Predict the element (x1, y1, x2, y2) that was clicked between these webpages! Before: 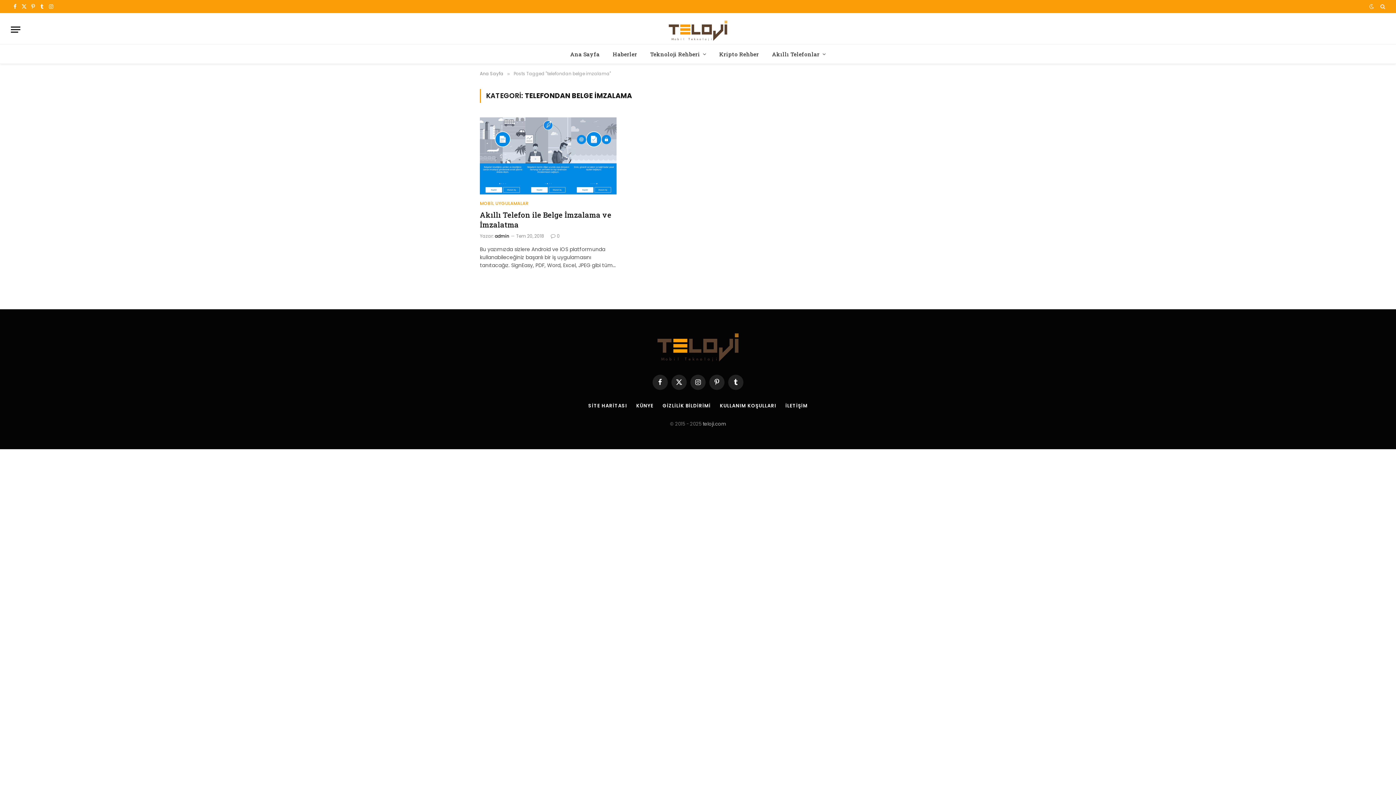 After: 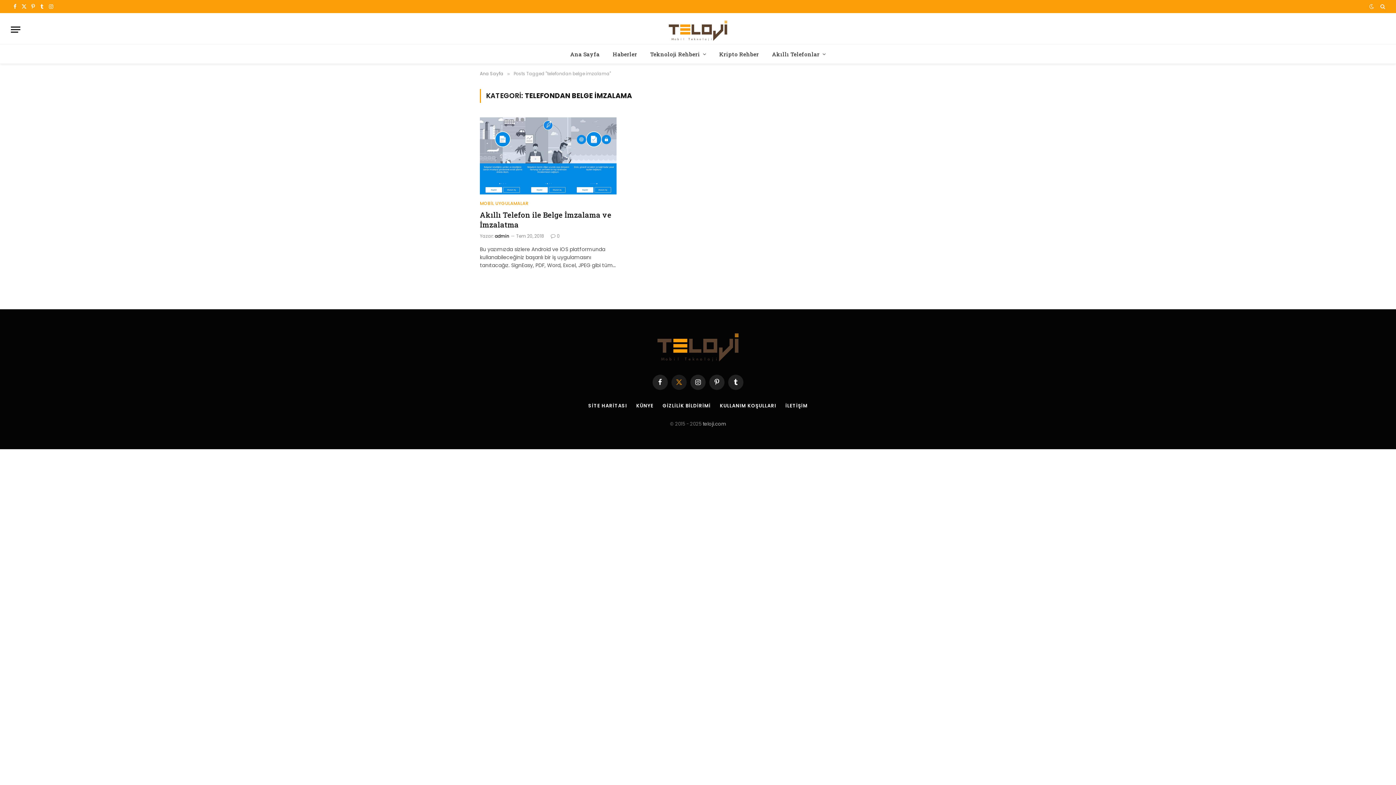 Action: label: X (Twitter) bbox: (671, 374, 686, 390)